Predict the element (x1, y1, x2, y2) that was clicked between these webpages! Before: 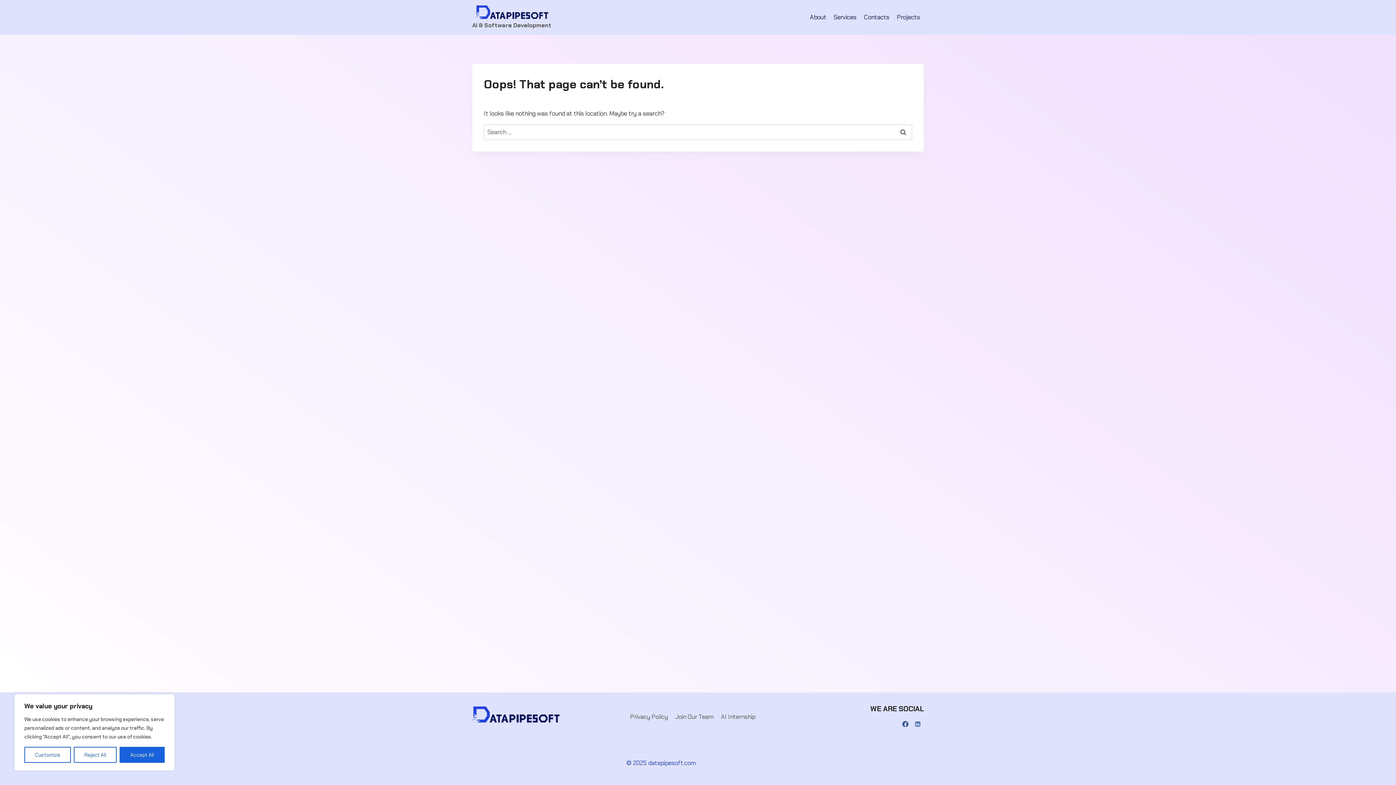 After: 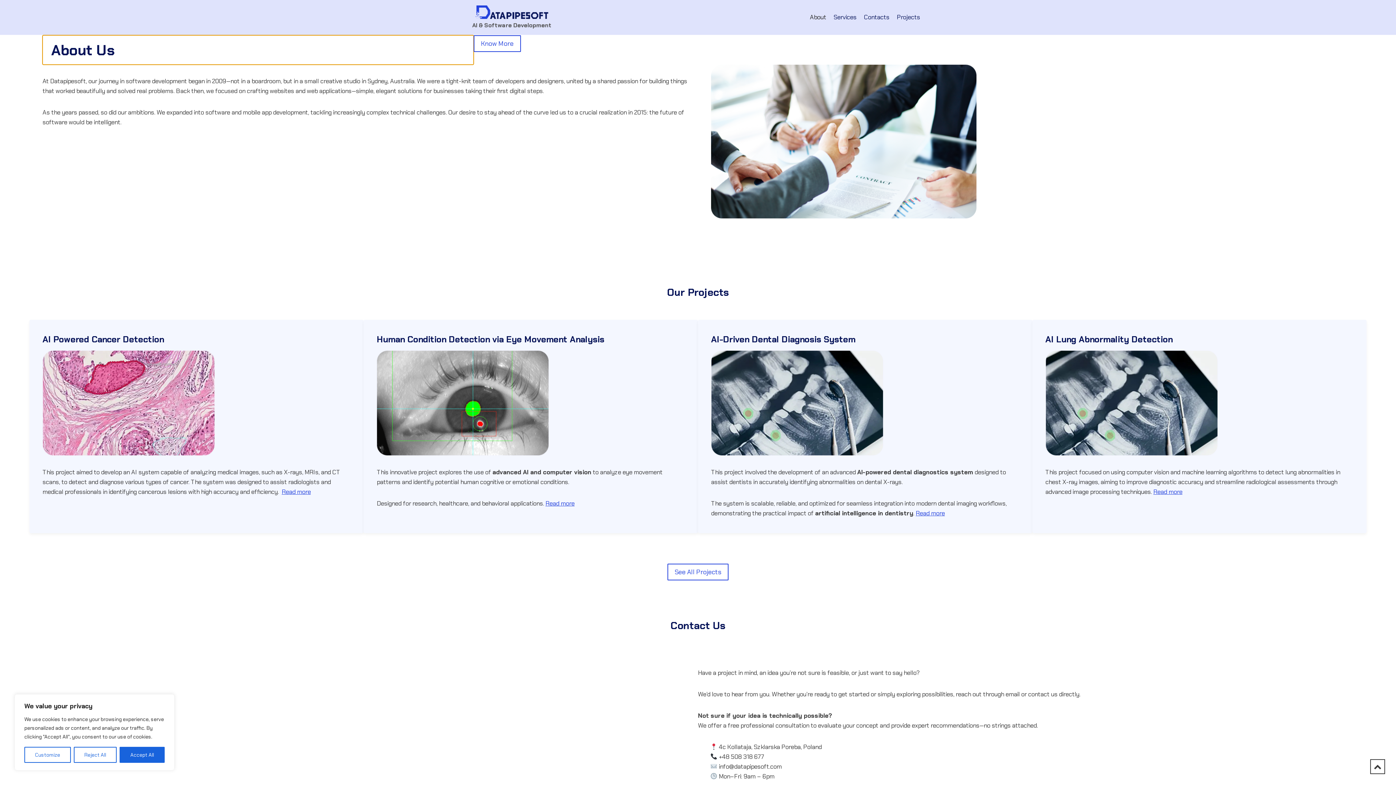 Action: bbox: (806, 8, 830, 26) label: About